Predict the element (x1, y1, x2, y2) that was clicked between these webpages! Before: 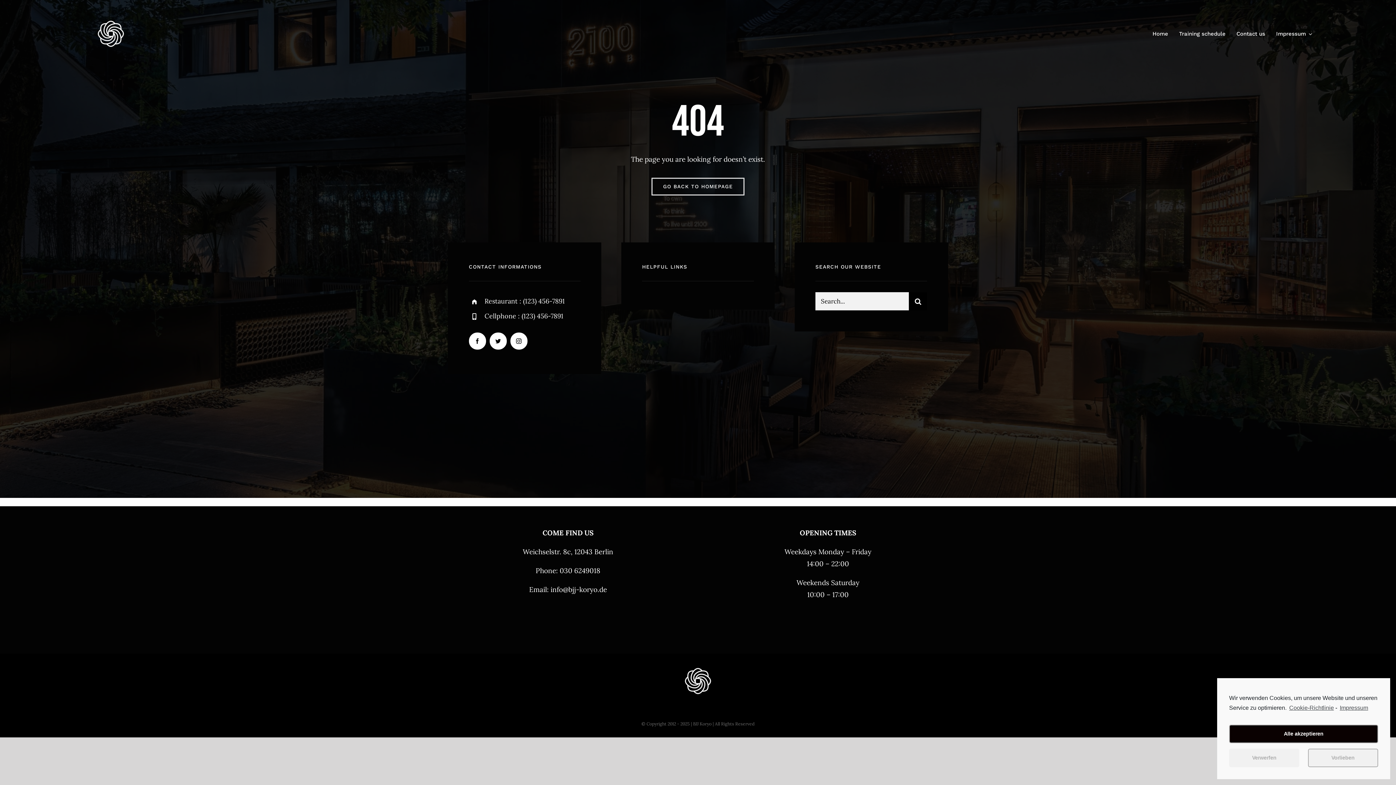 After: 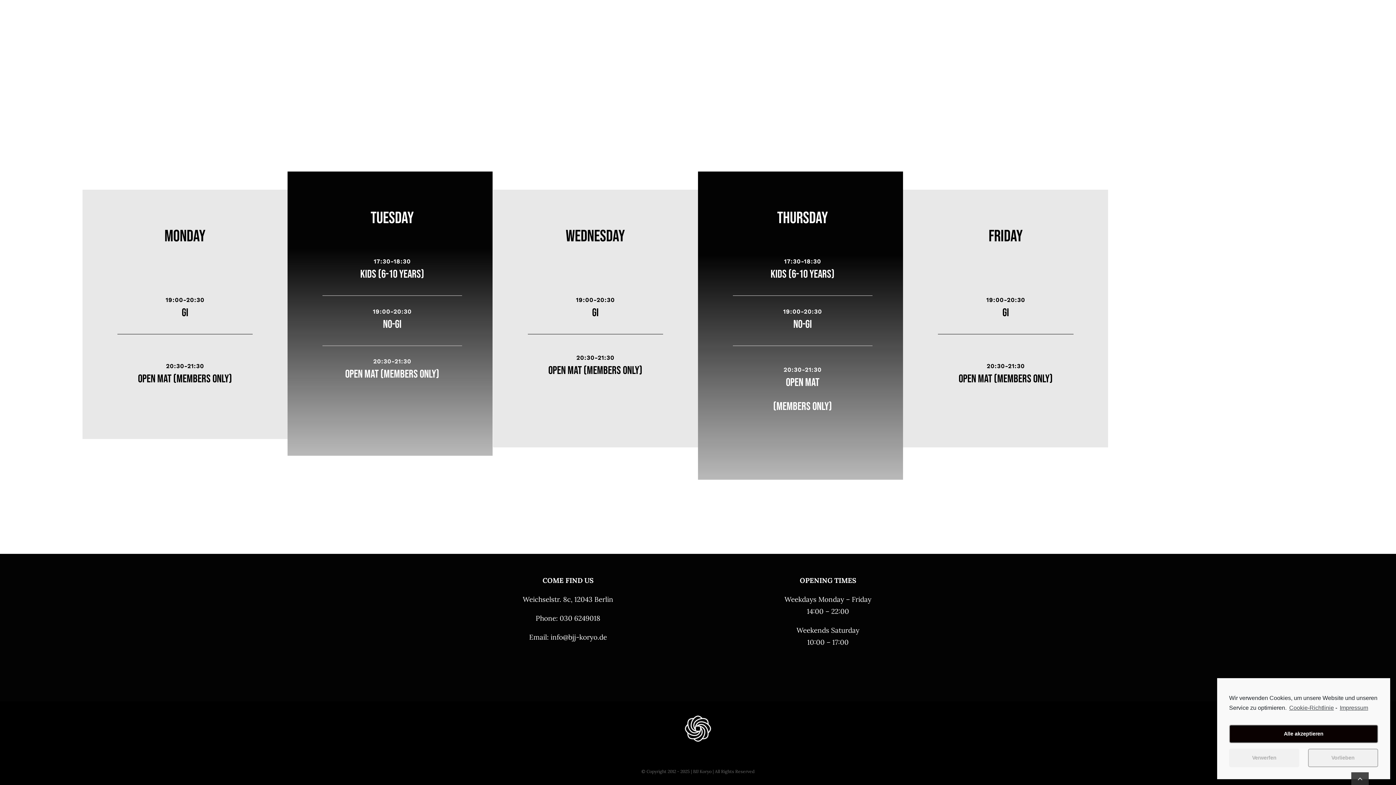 Action: bbox: (1179, 22, 1225, 44) label: Training schedule